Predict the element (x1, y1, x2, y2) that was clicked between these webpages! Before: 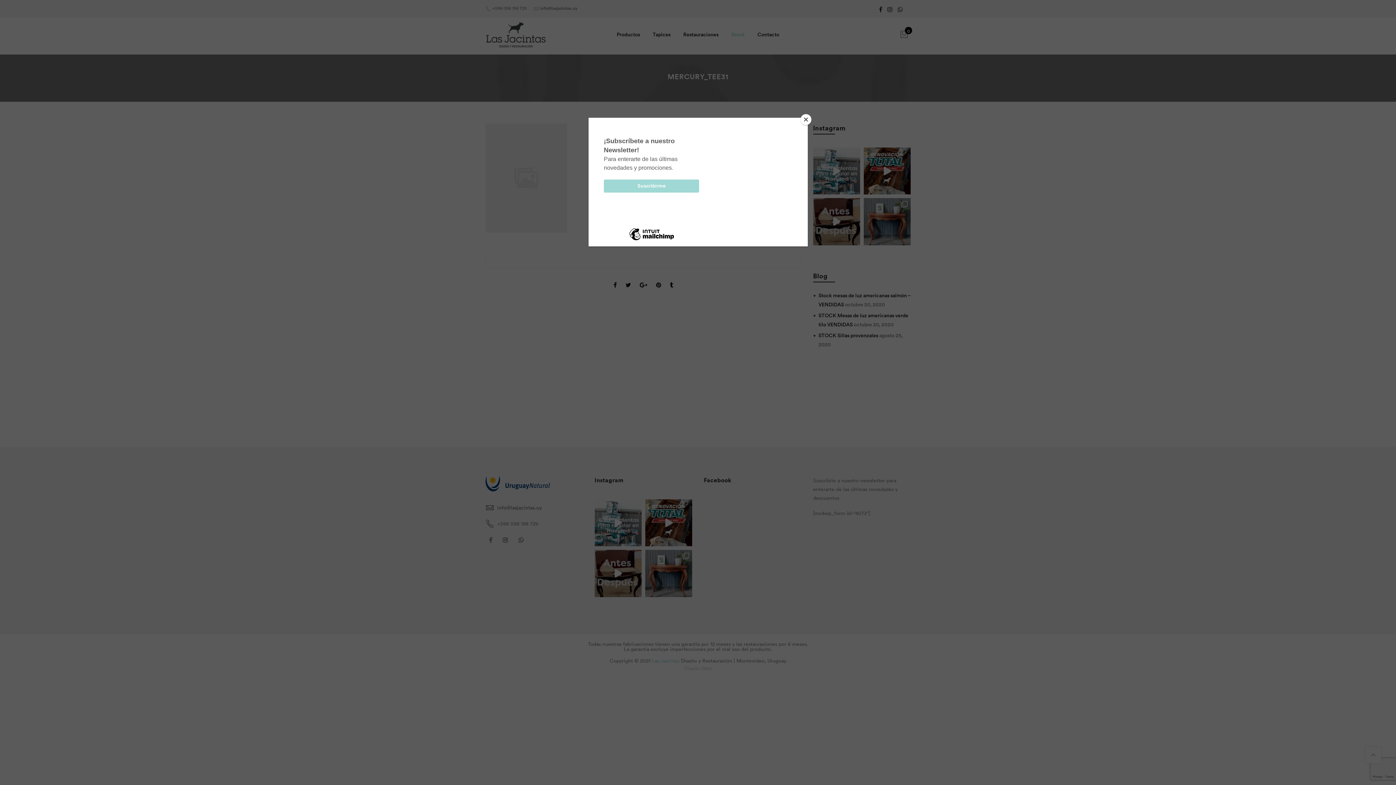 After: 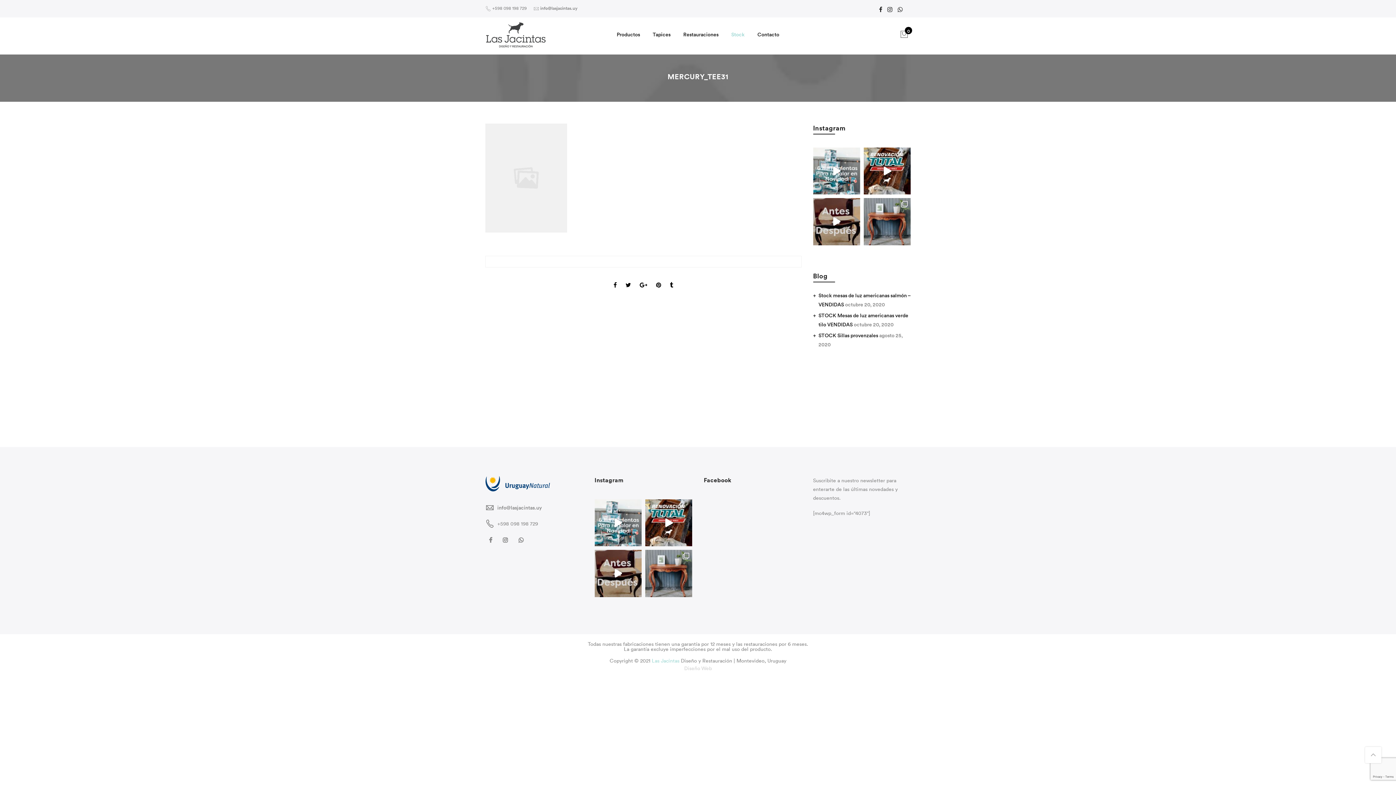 Action: bbox: (800, 114, 811, 125) label: Close